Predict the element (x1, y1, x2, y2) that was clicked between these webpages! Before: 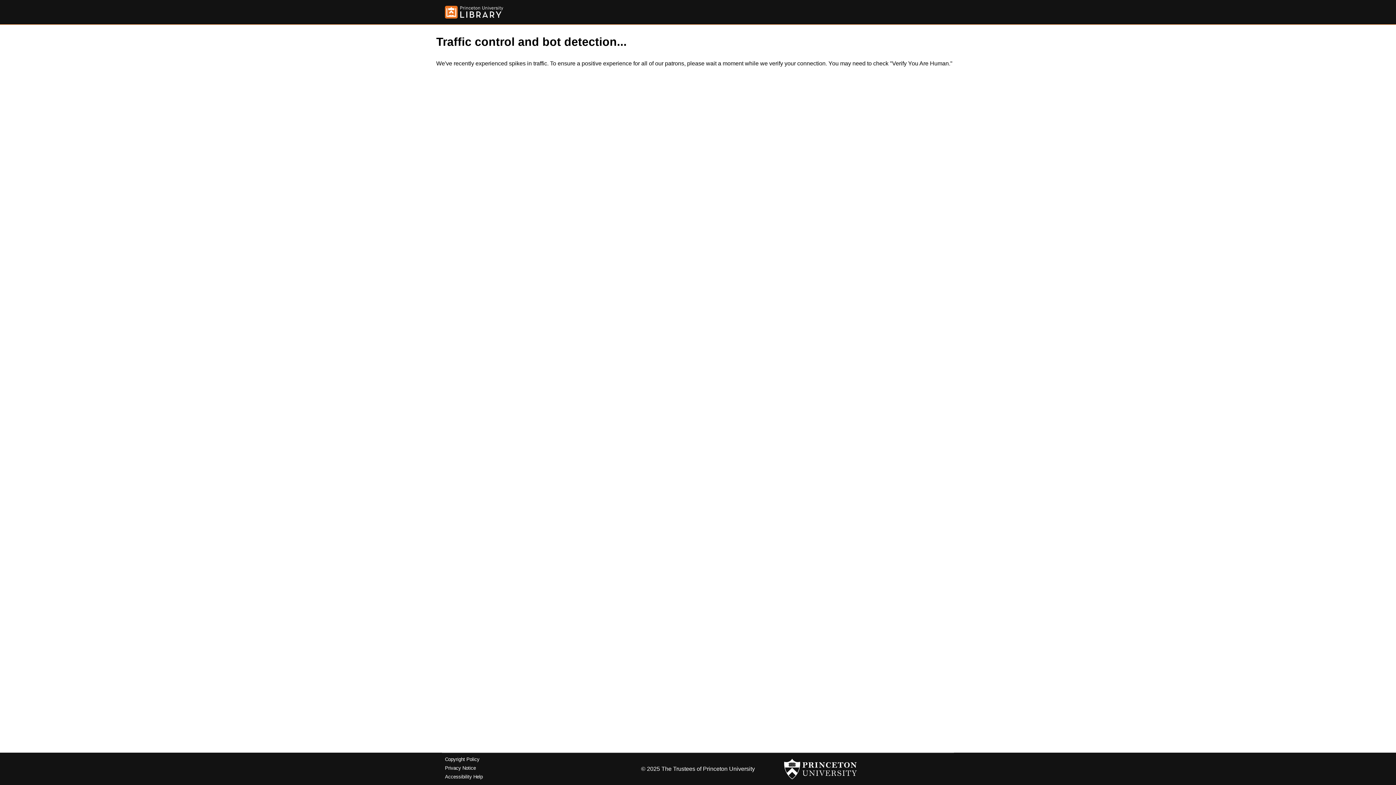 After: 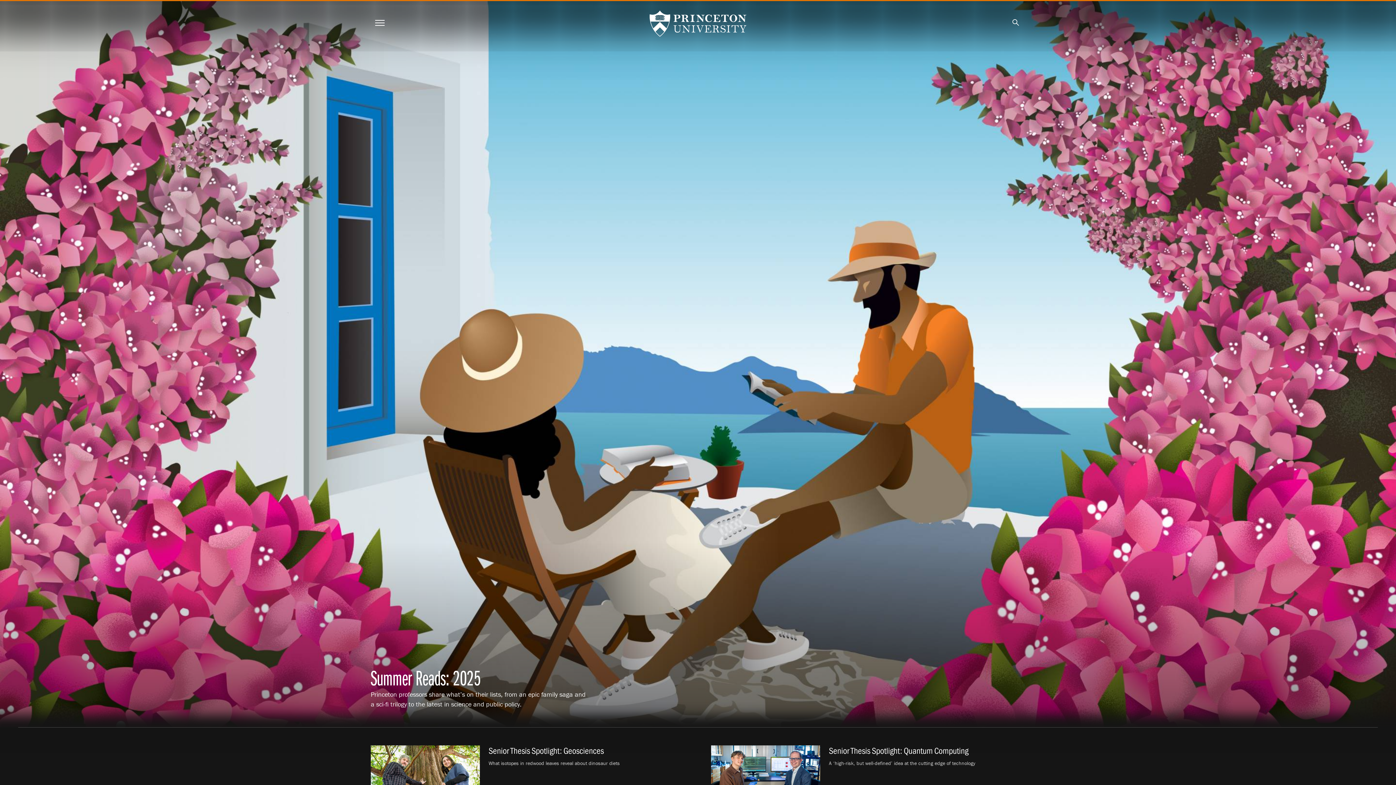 Action: bbox: (784, 756, 857, 782)